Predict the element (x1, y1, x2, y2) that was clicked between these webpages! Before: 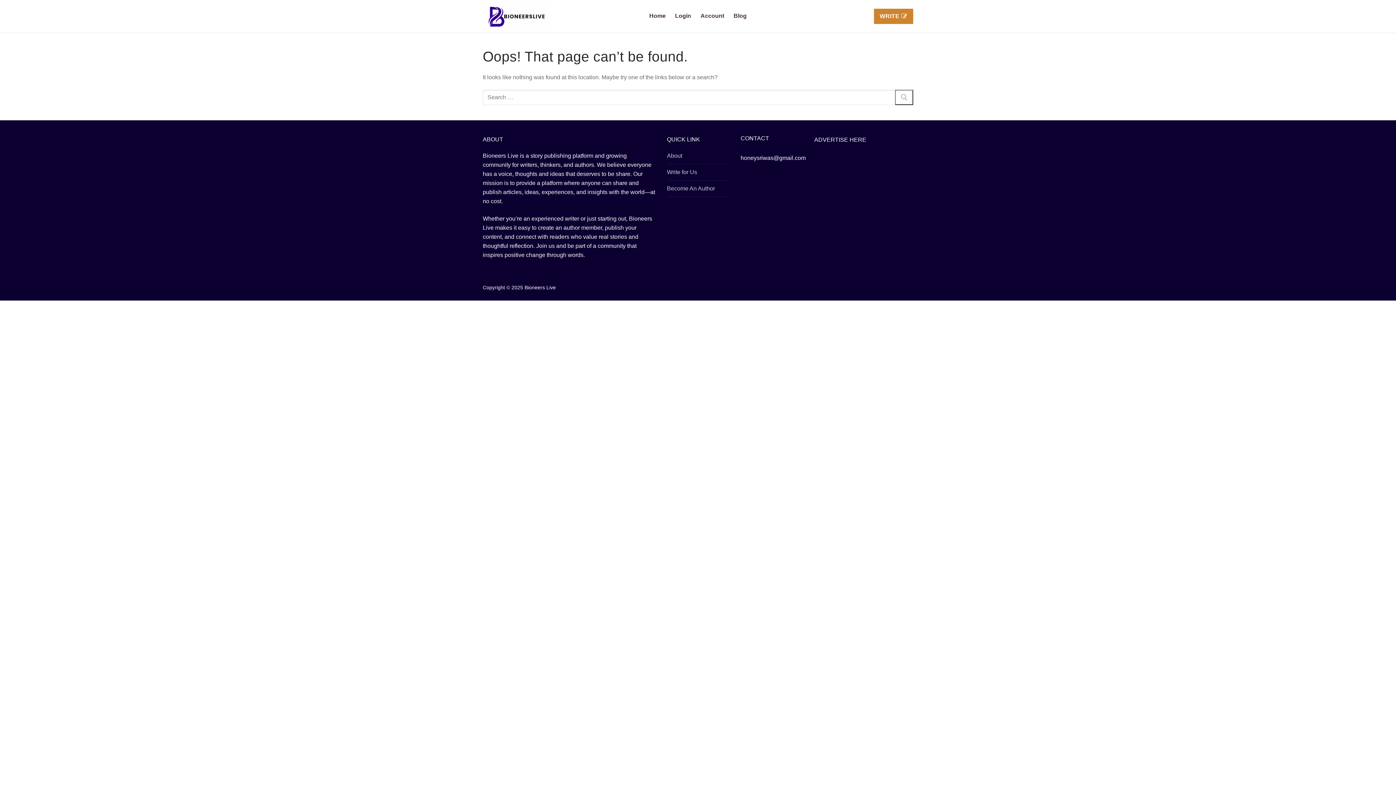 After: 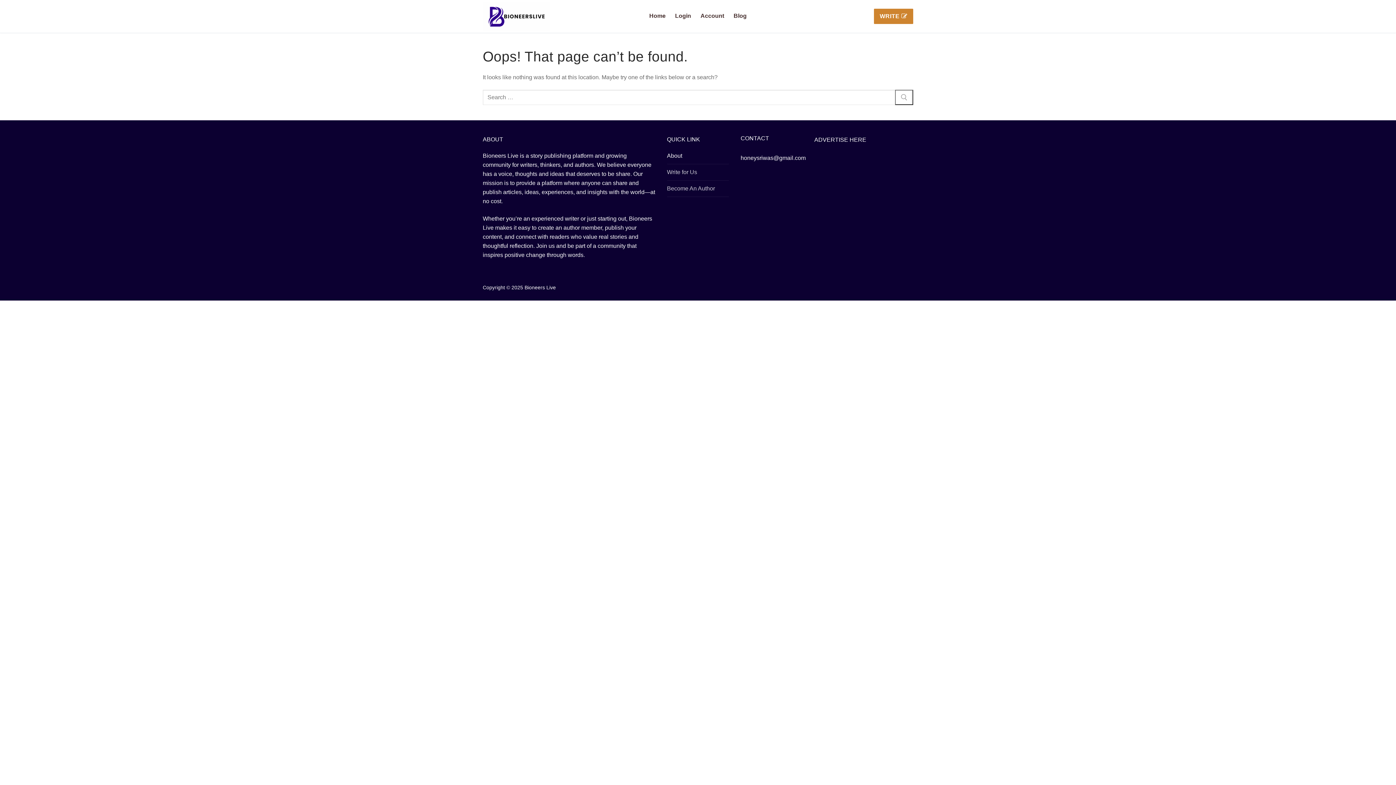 Action: bbox: (667, 151, 729, 164) label: About